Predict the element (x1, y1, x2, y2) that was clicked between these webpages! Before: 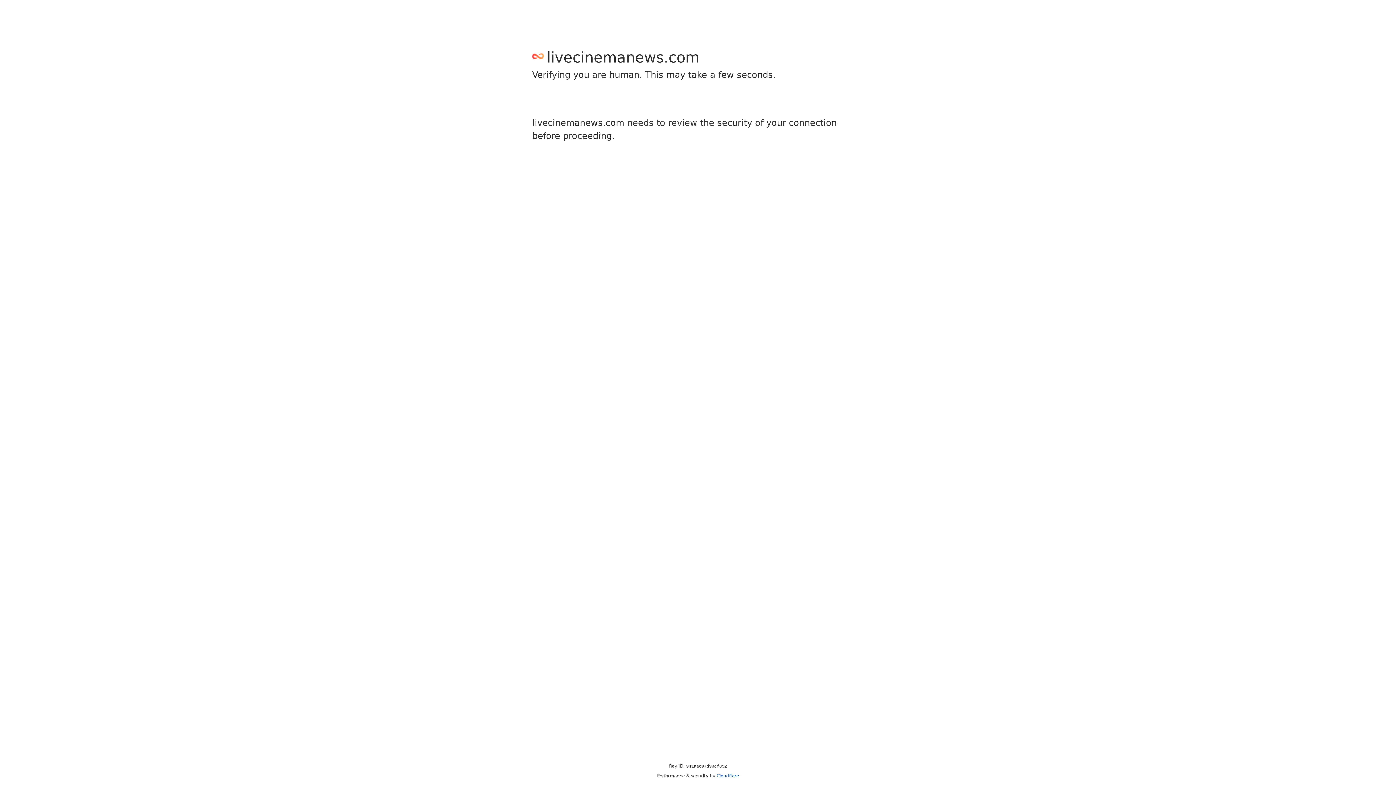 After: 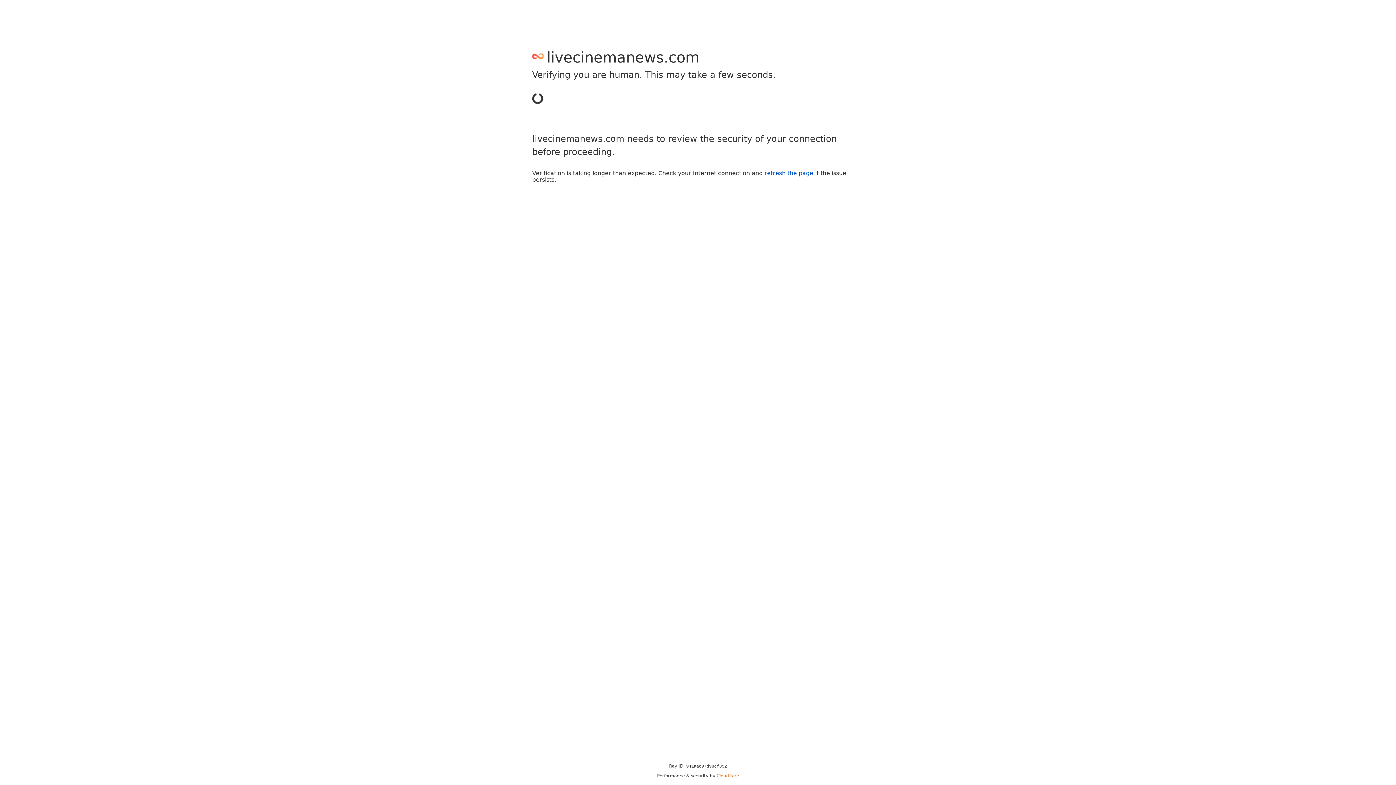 Action: bbox: (716, 773, 739, 778) label: Cloudflare